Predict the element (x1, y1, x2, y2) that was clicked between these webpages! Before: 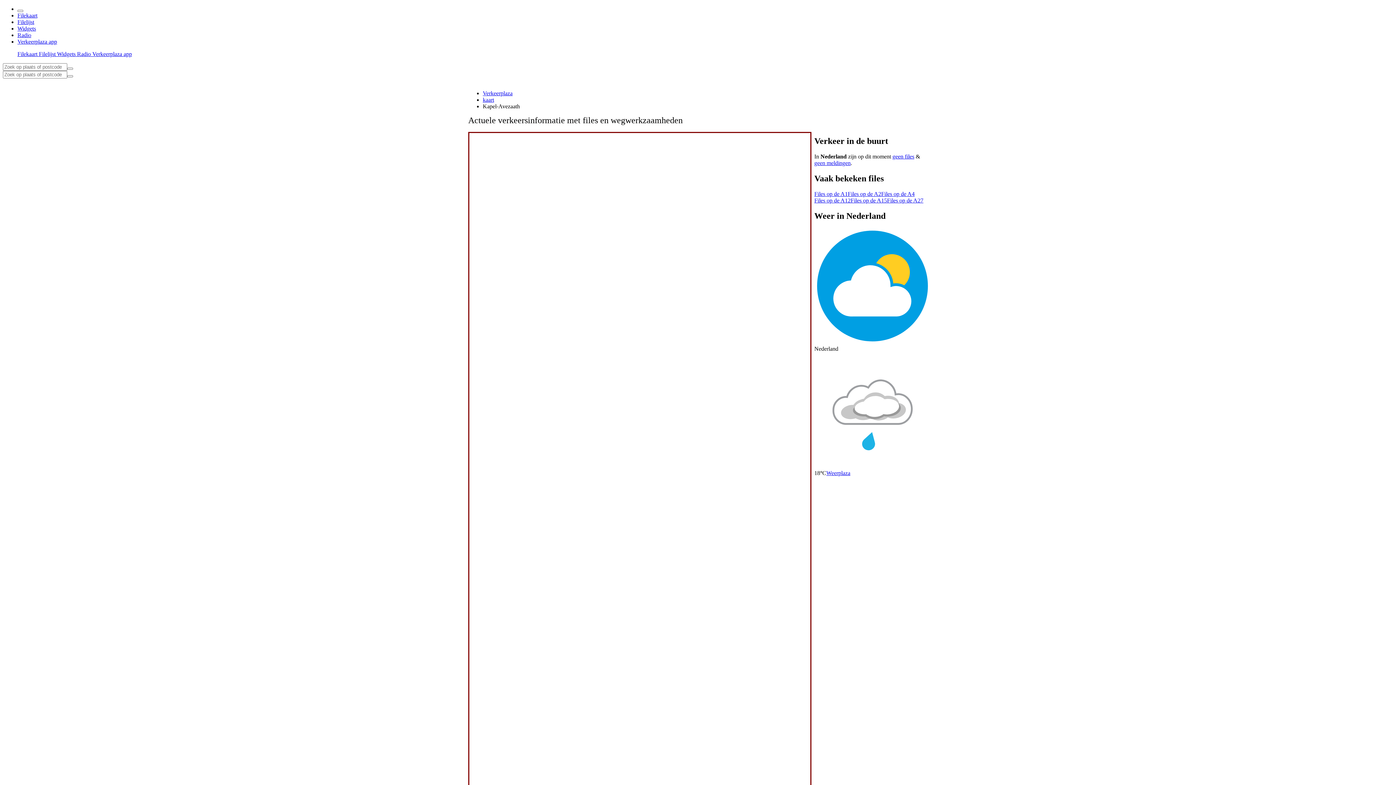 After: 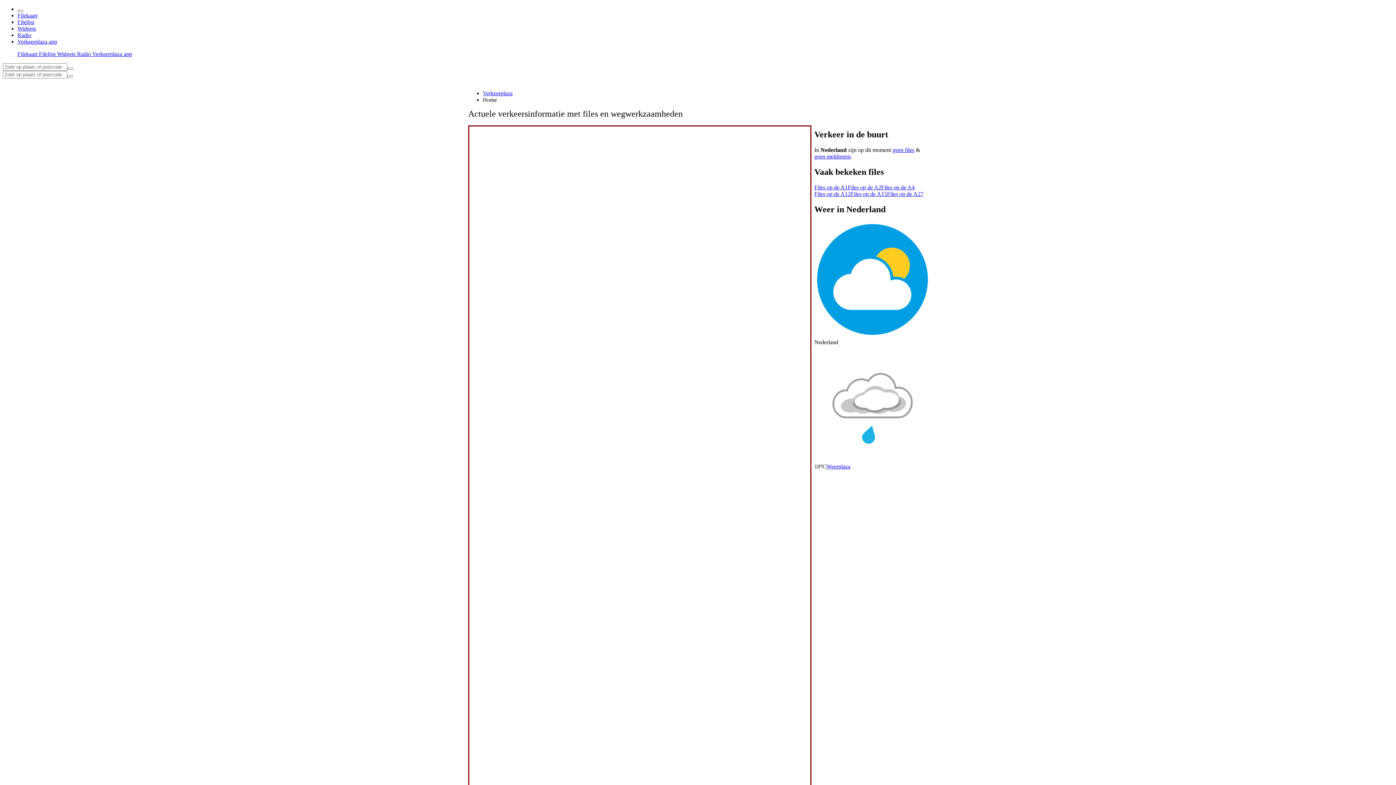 Action: bbox: (17, 12, 37, 18) label: Filekaart